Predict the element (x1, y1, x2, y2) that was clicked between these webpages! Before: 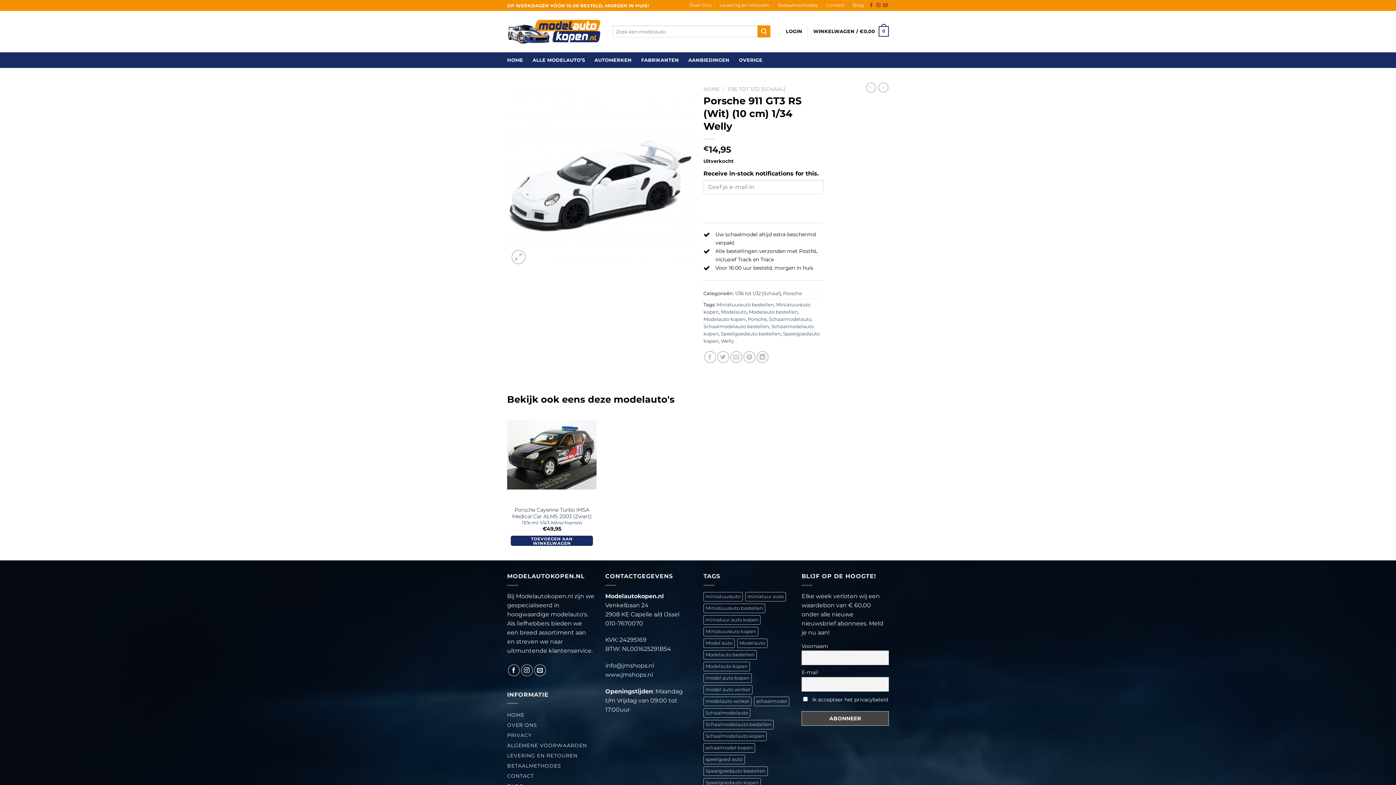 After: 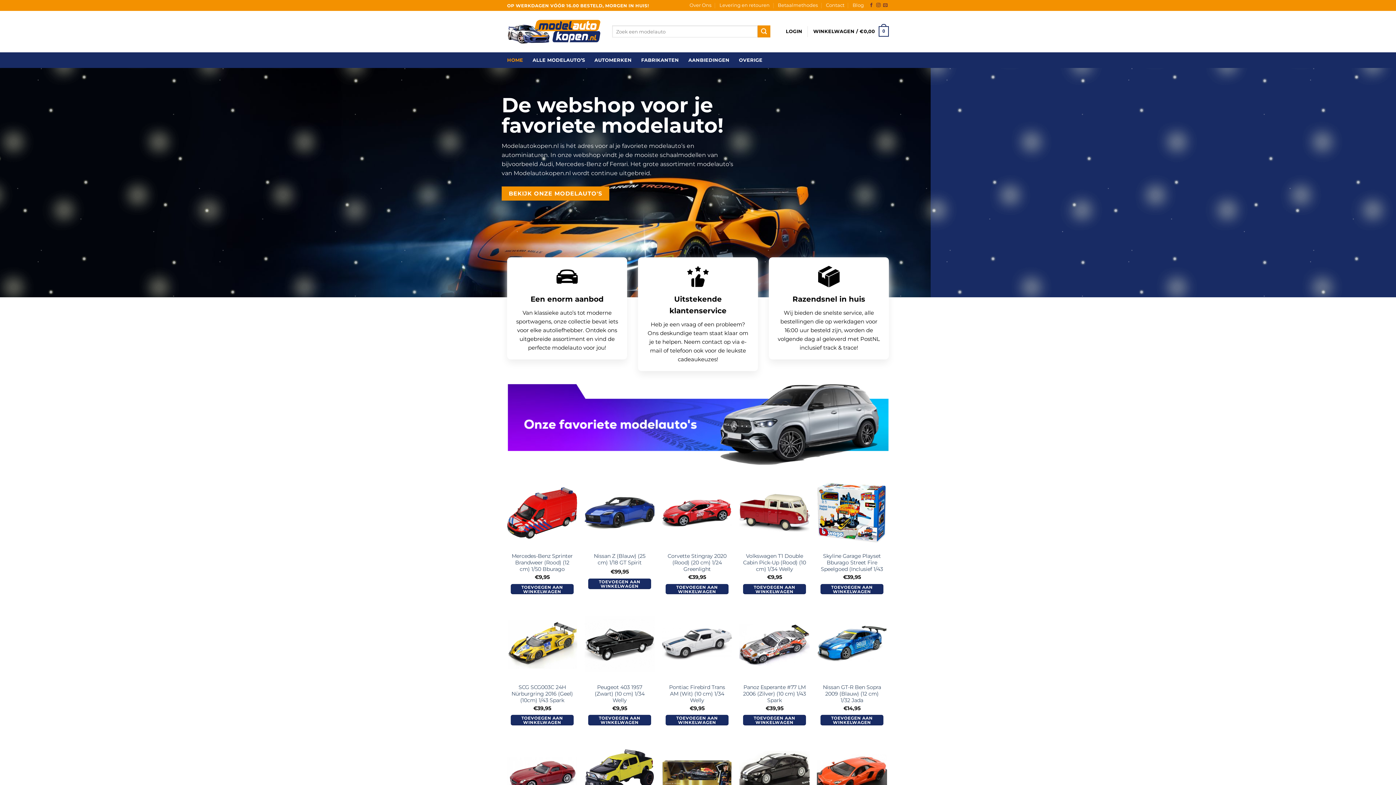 Action: bbox: (507, 710, 524, 720) label: HOME